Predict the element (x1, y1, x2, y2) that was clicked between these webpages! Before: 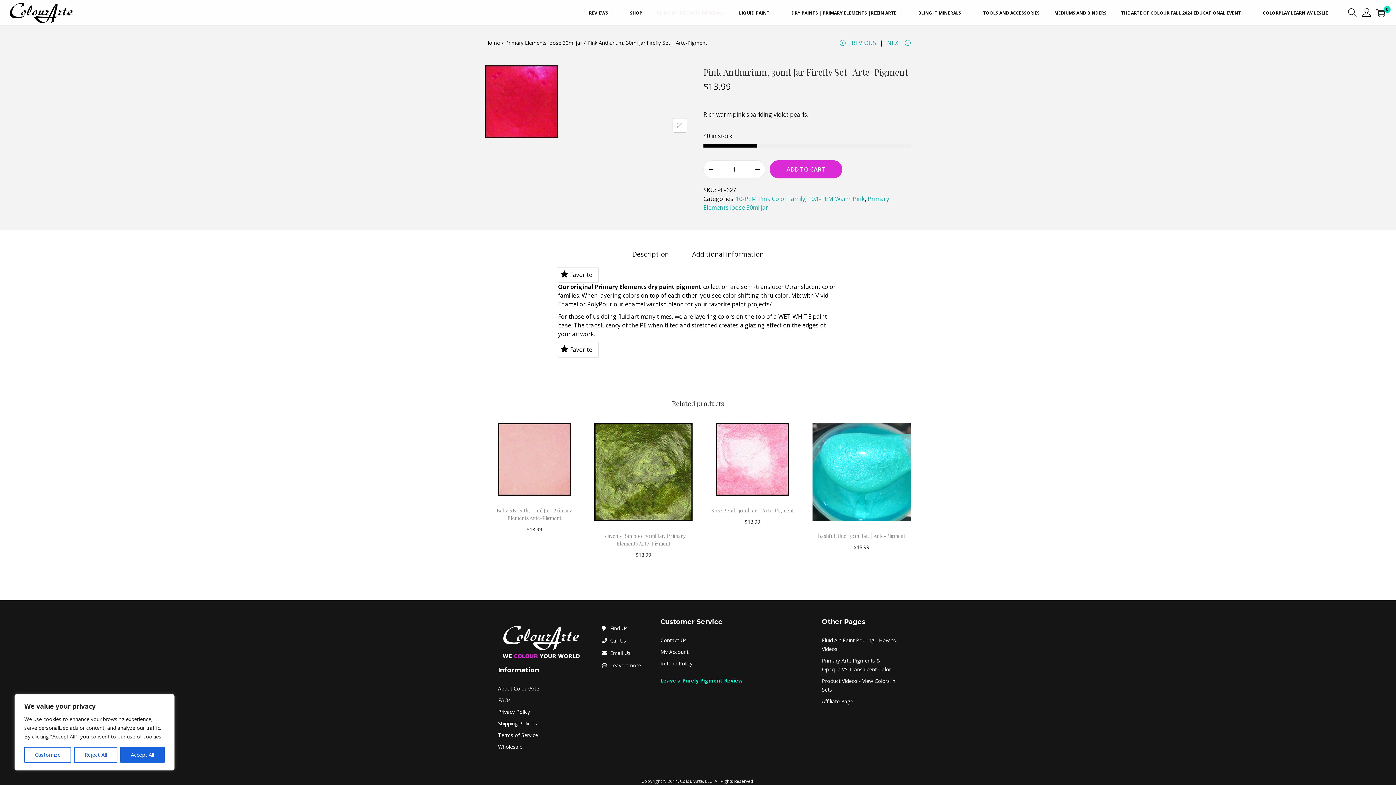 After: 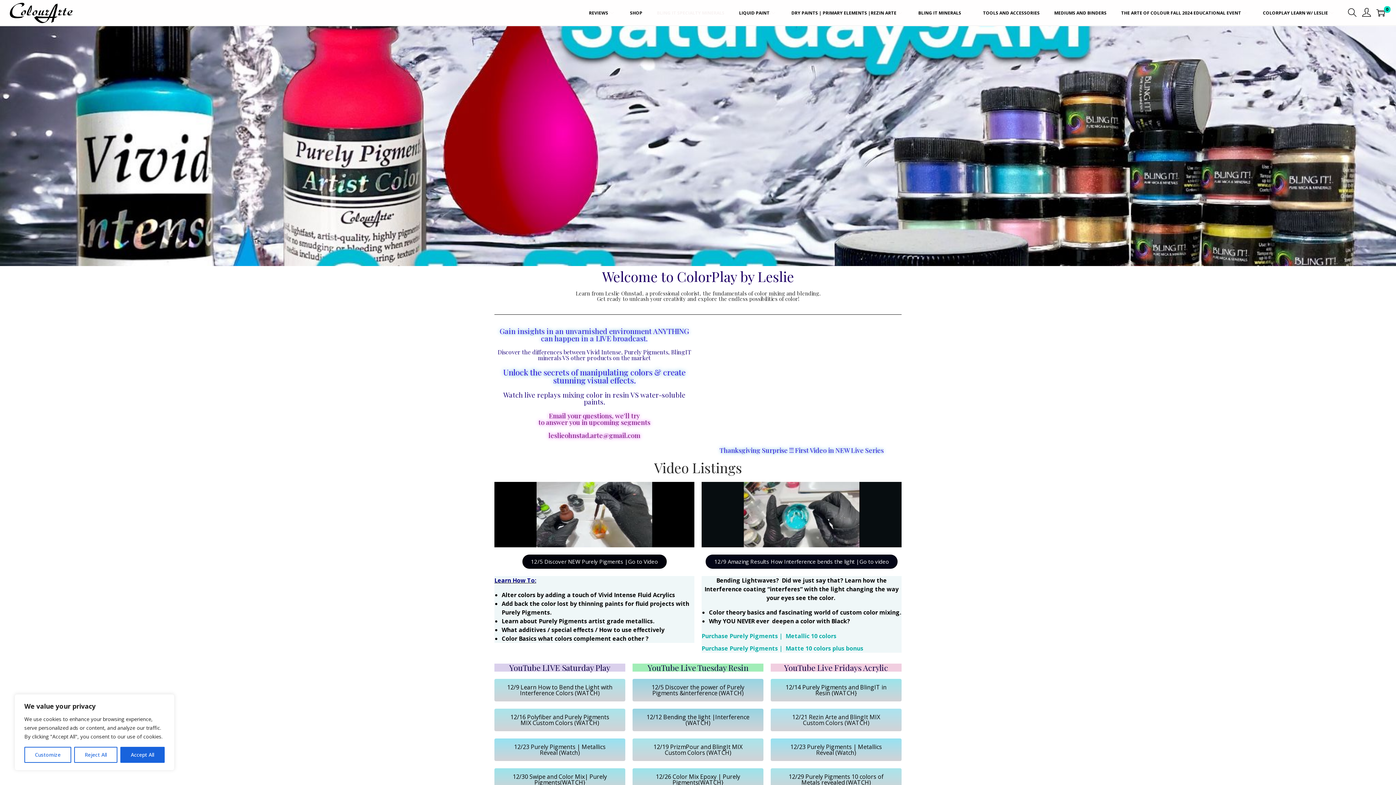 Action: bbox: (1263, 2, 1335, 22) label: COLORPLAY LEARN W/ LESLIE